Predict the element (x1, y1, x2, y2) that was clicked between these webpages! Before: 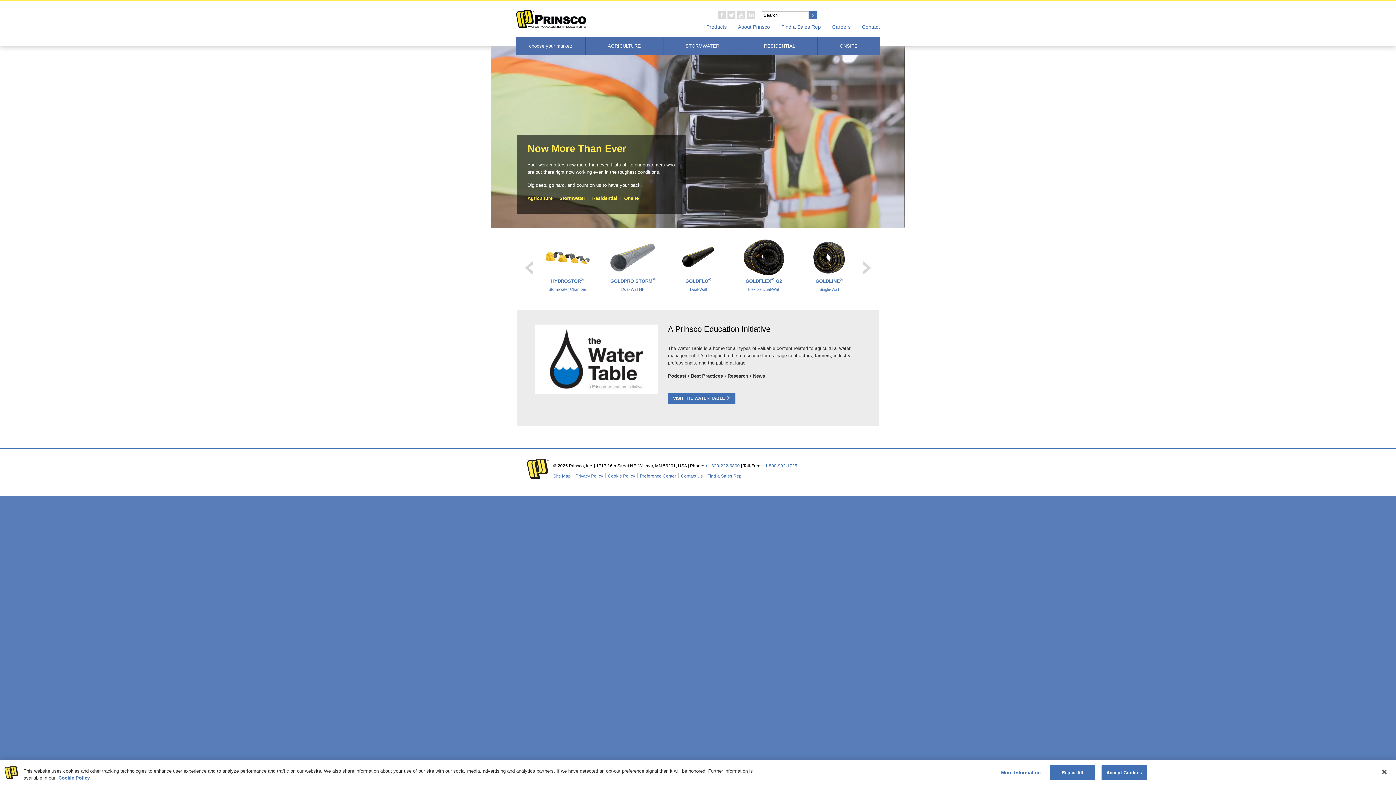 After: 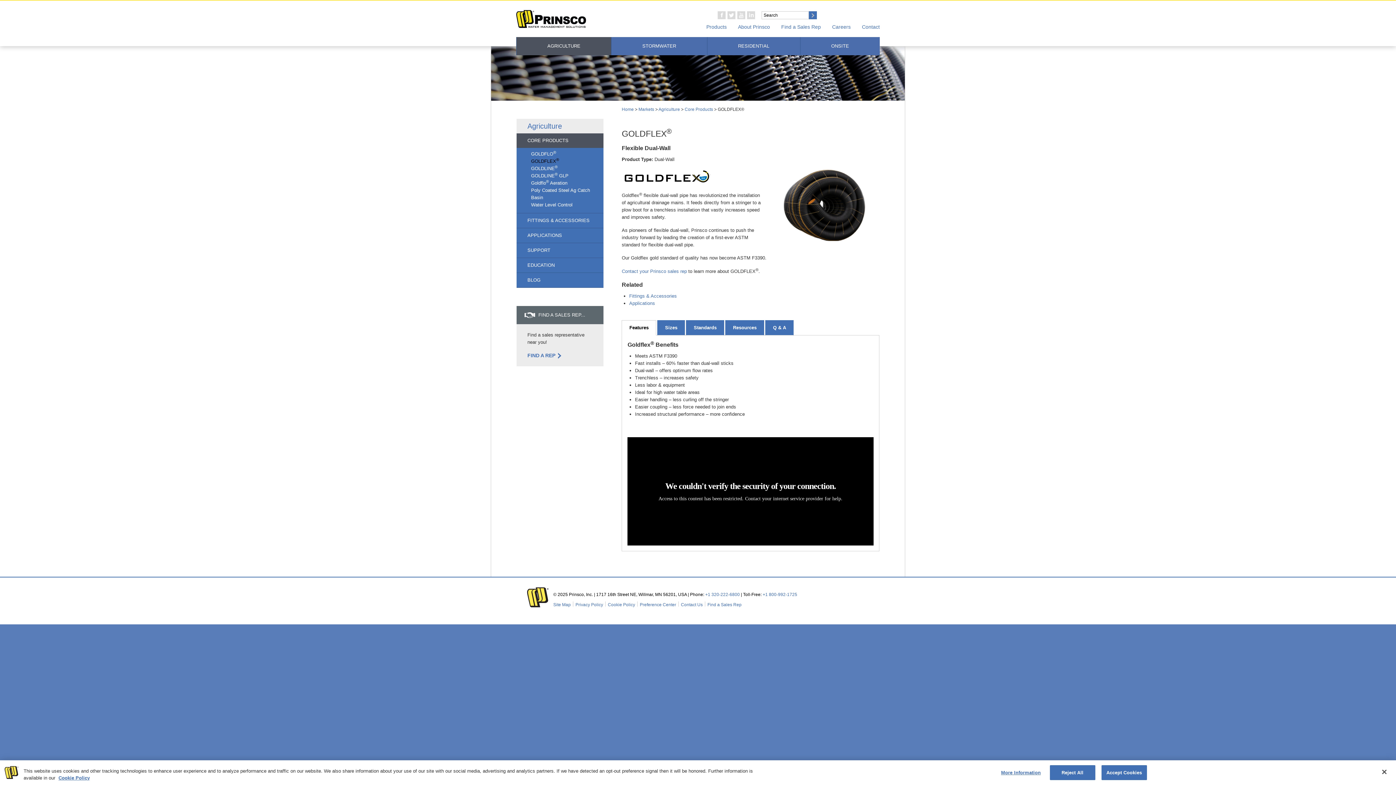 Action: label: GOLDFLEX® G2
Flexible Dual-Wall bbox: (731, 277, 796, 292)